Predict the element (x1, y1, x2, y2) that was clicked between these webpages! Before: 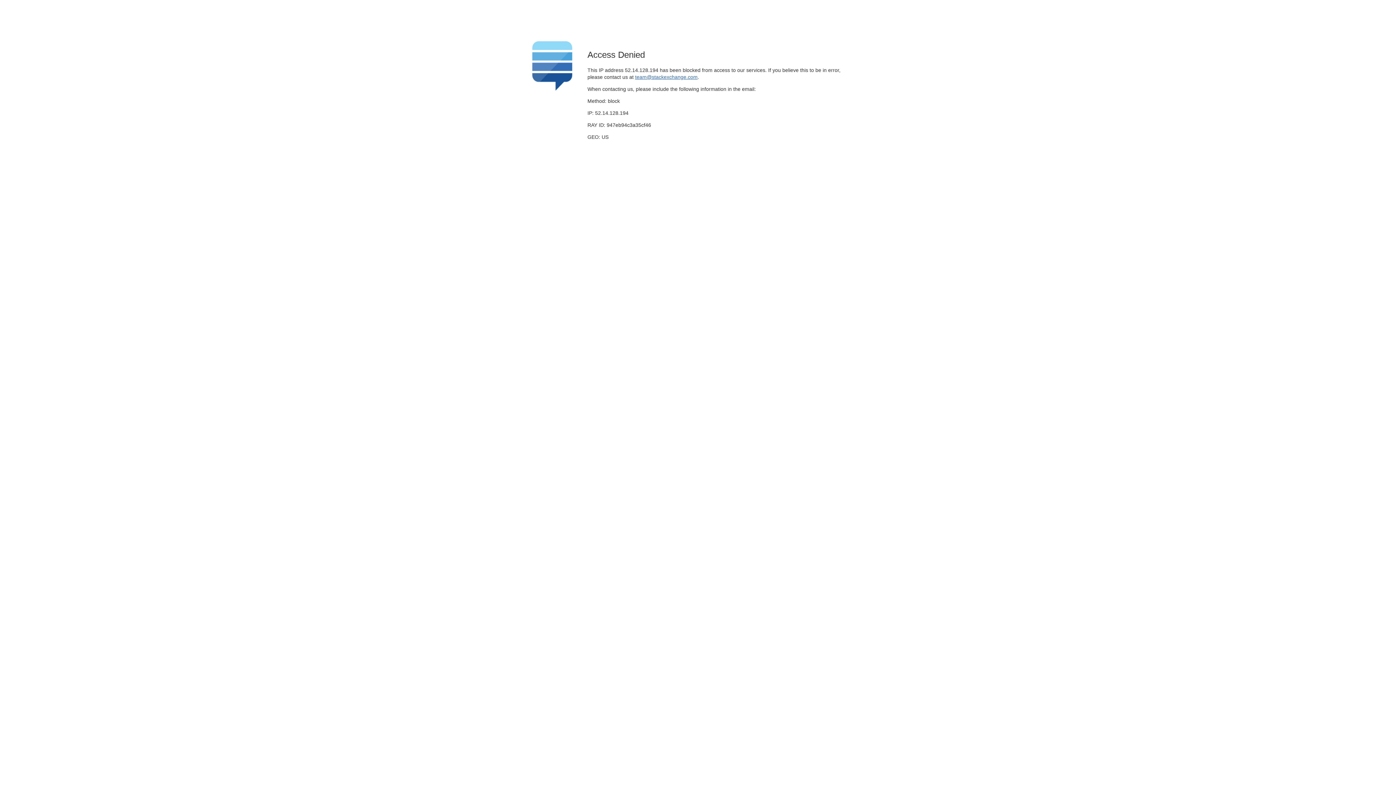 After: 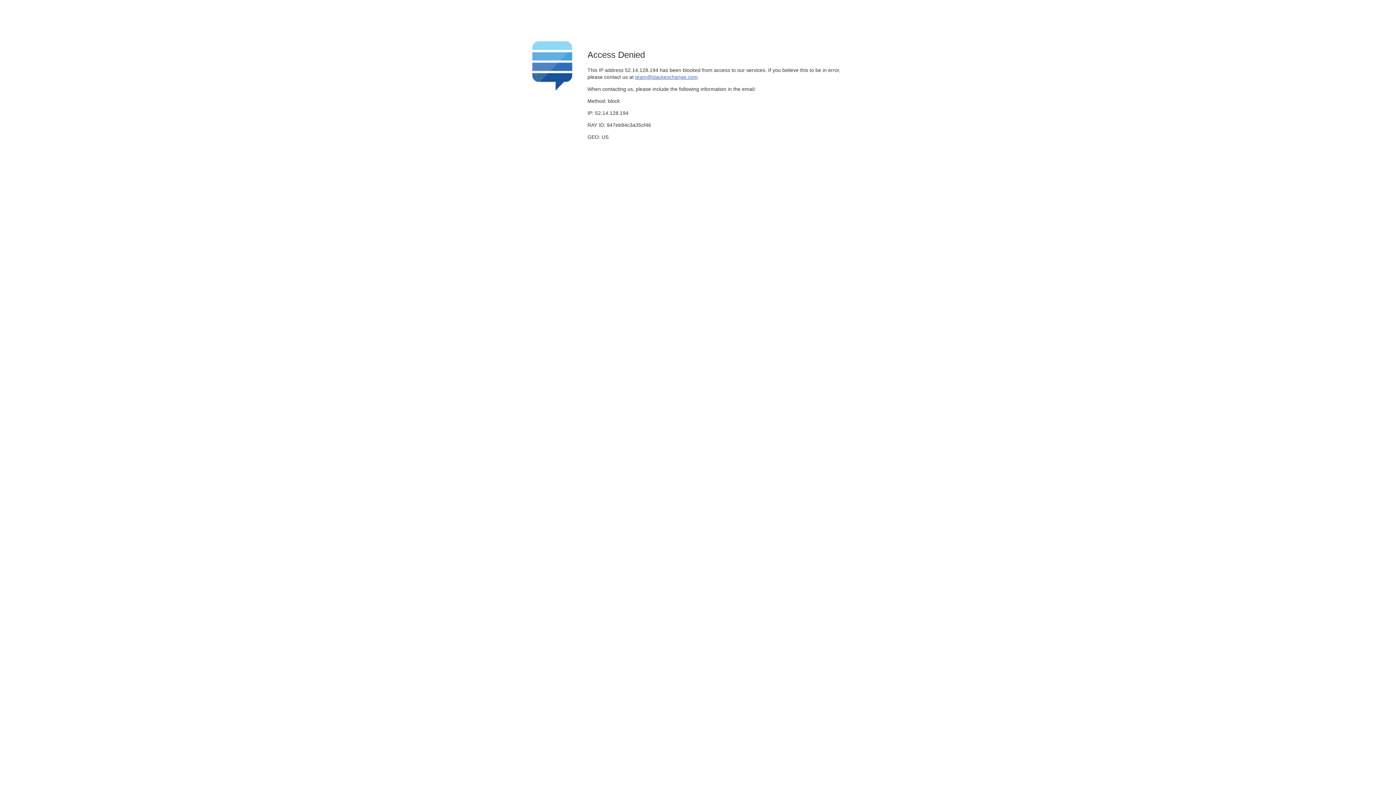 Action: label: team@stackexchange.com bbox: (635, 74, 697, 79)